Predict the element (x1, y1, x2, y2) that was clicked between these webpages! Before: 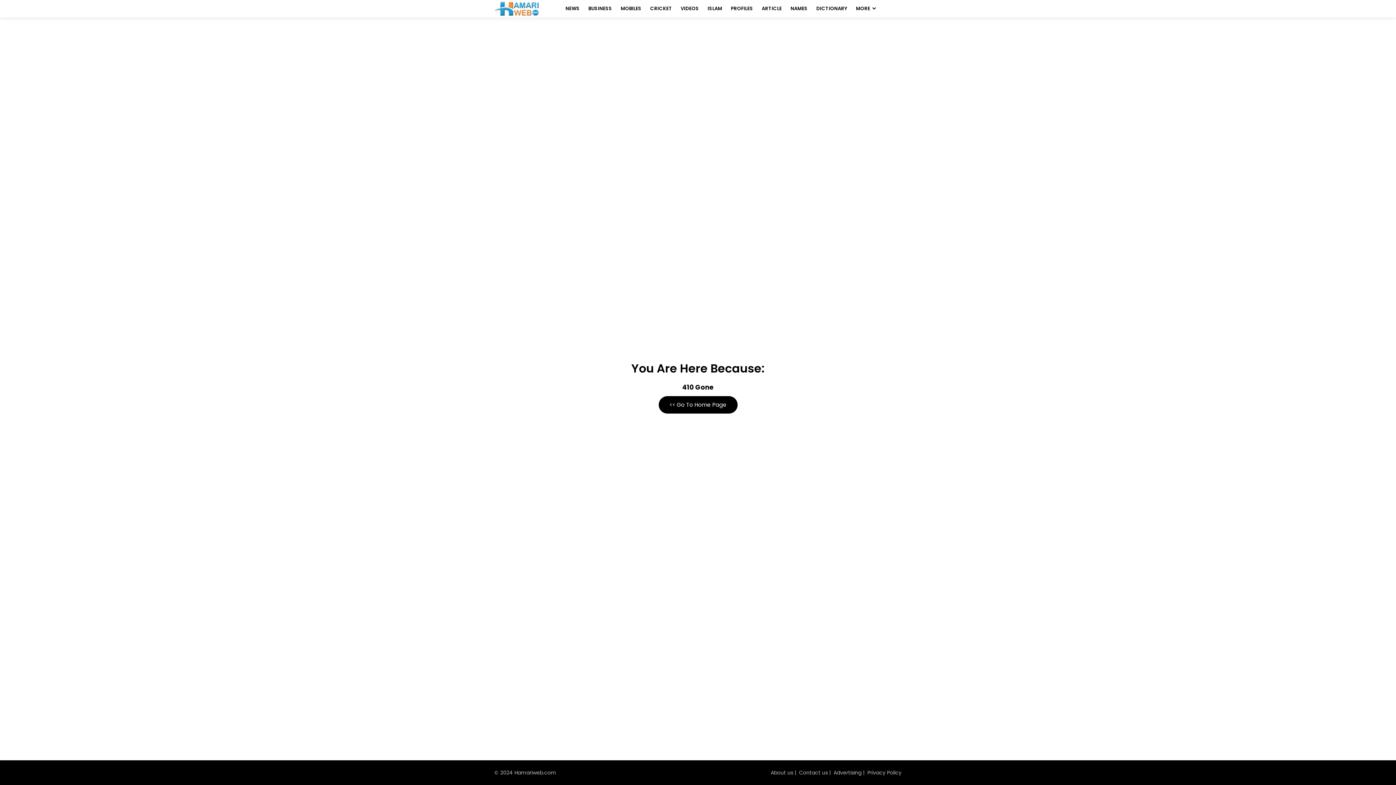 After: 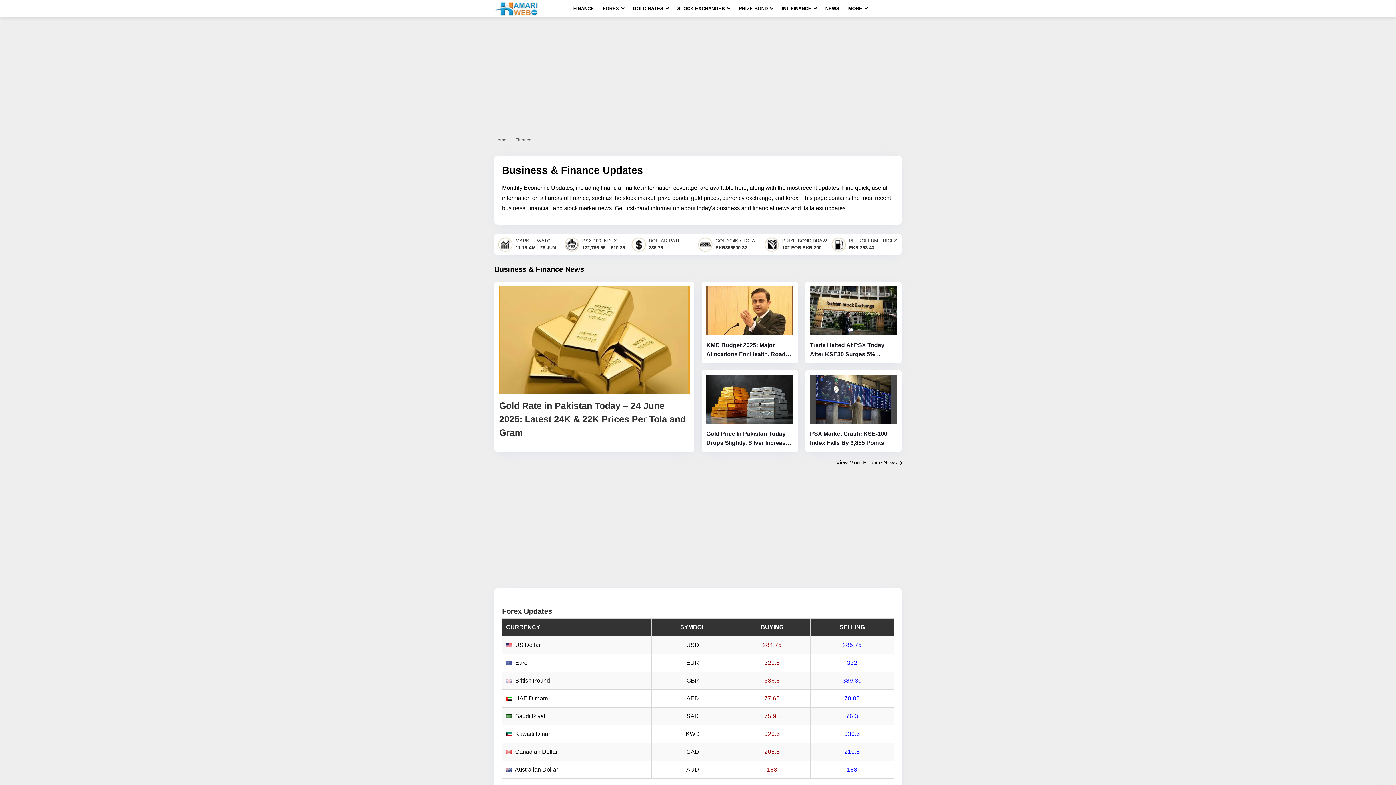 Action: bbox: (584, 0, 615, 17) label: BUSINESS